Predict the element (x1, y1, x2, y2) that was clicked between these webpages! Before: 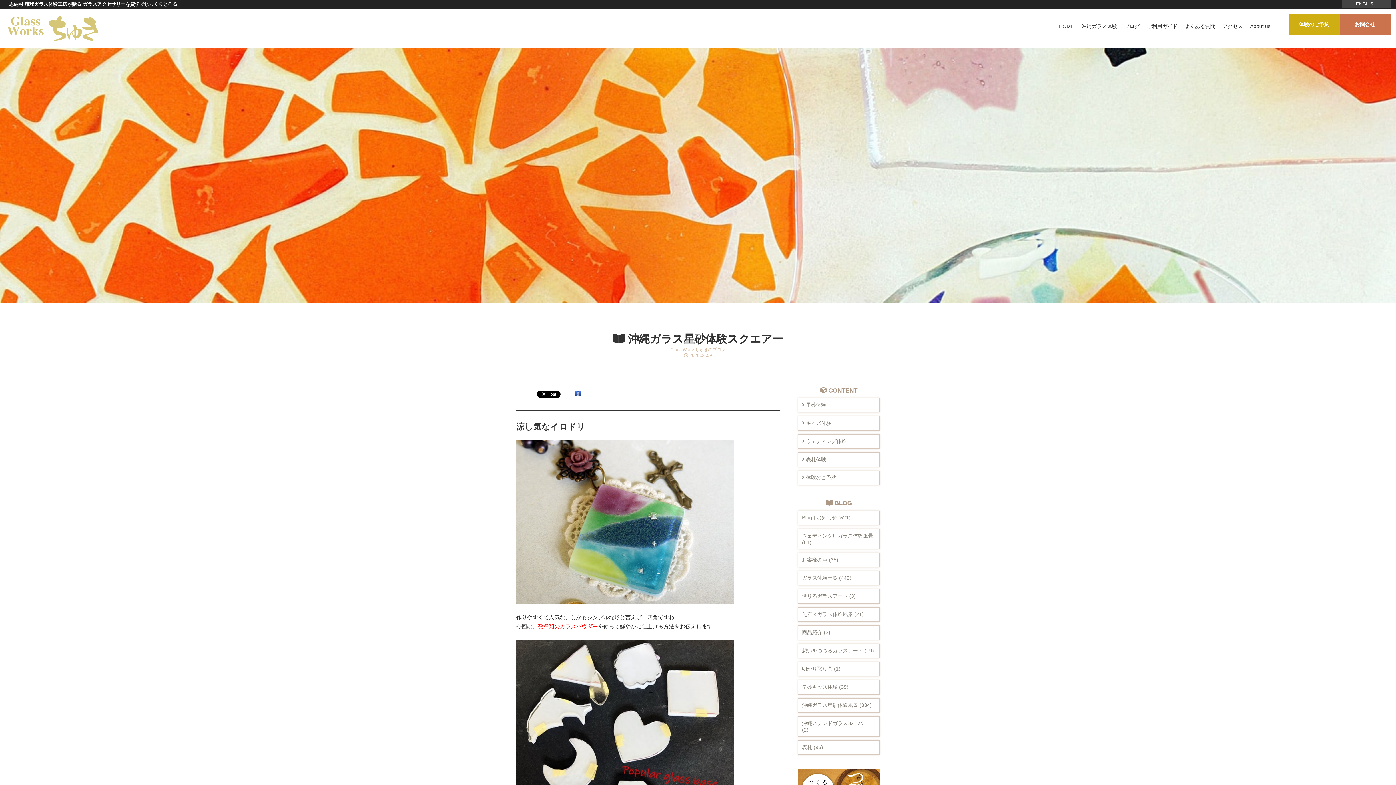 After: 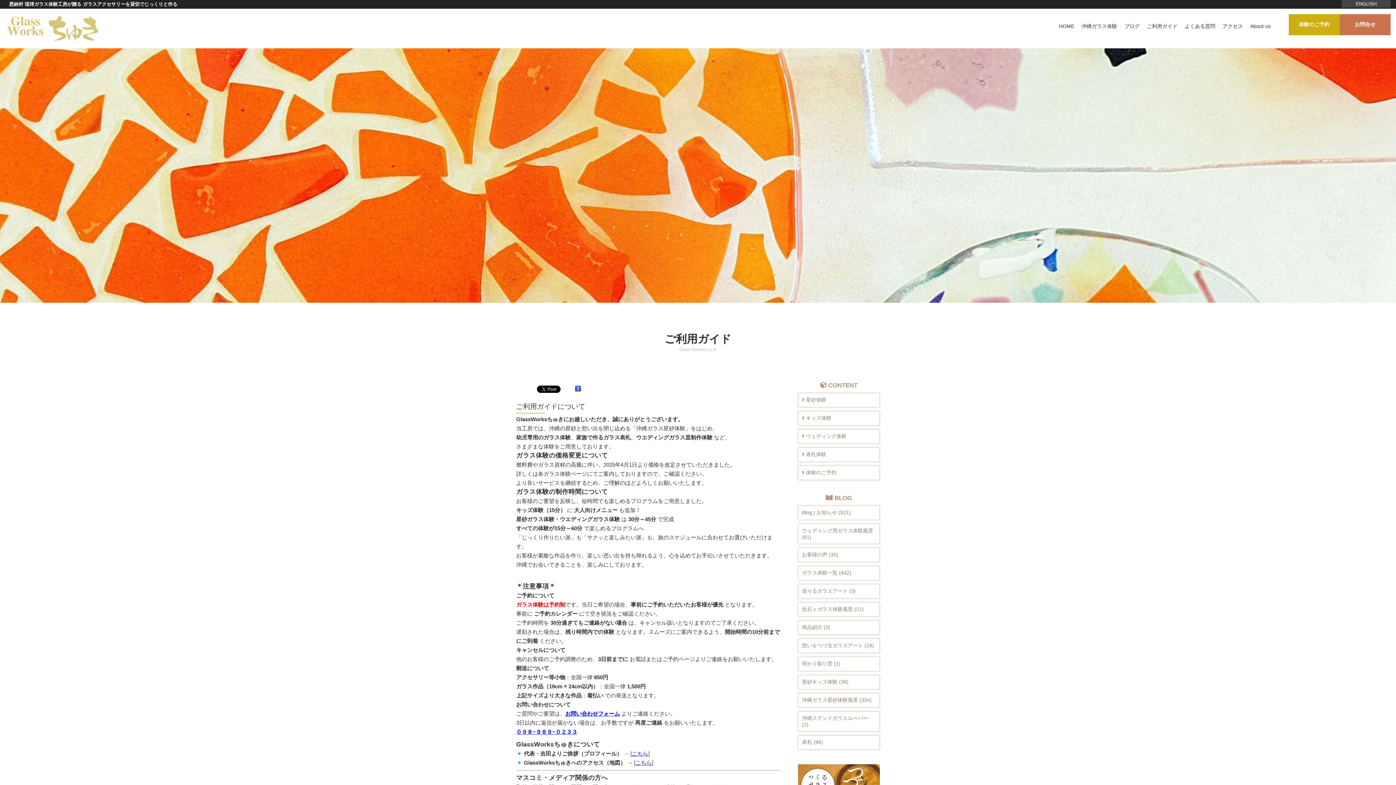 Action: label: ご利用ガイド bbox: (1147, 23, 1177, 29)